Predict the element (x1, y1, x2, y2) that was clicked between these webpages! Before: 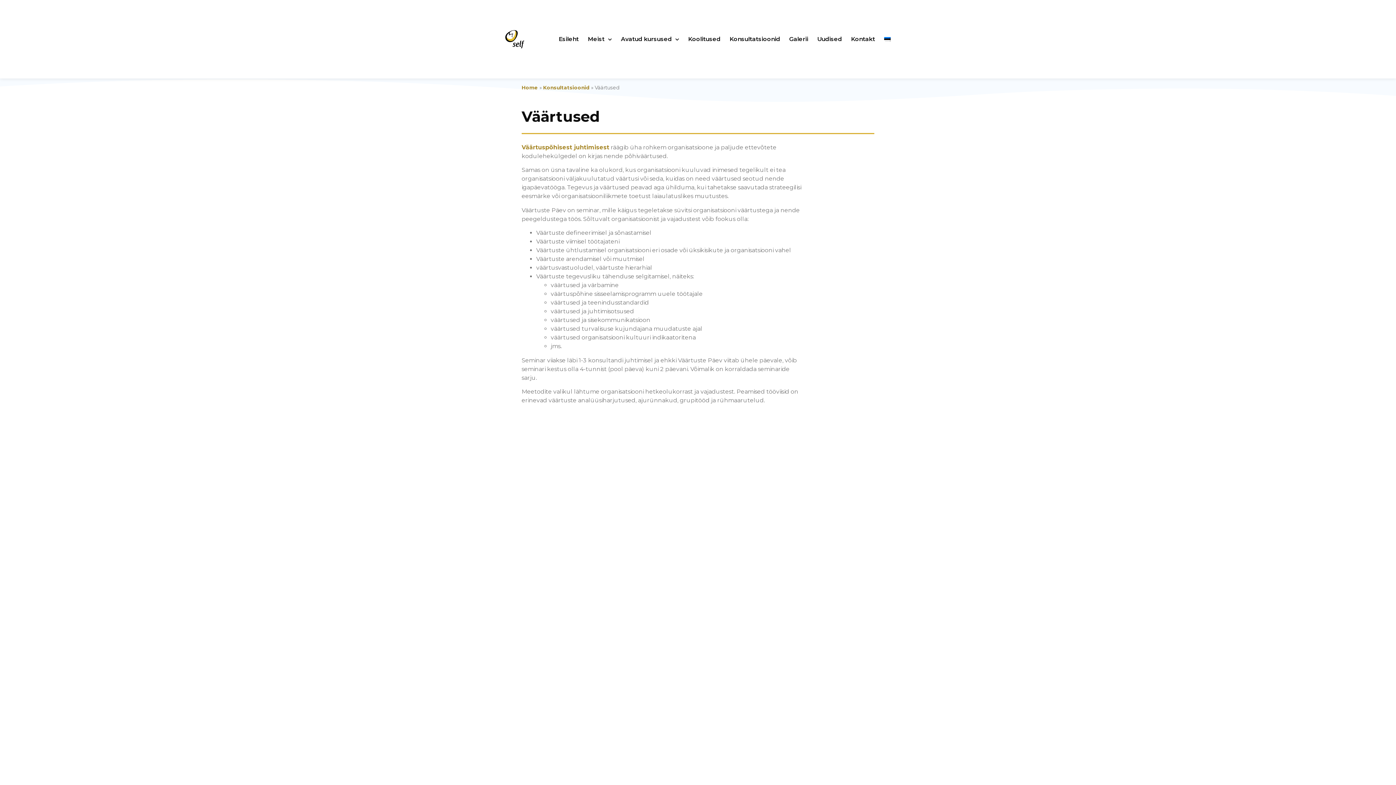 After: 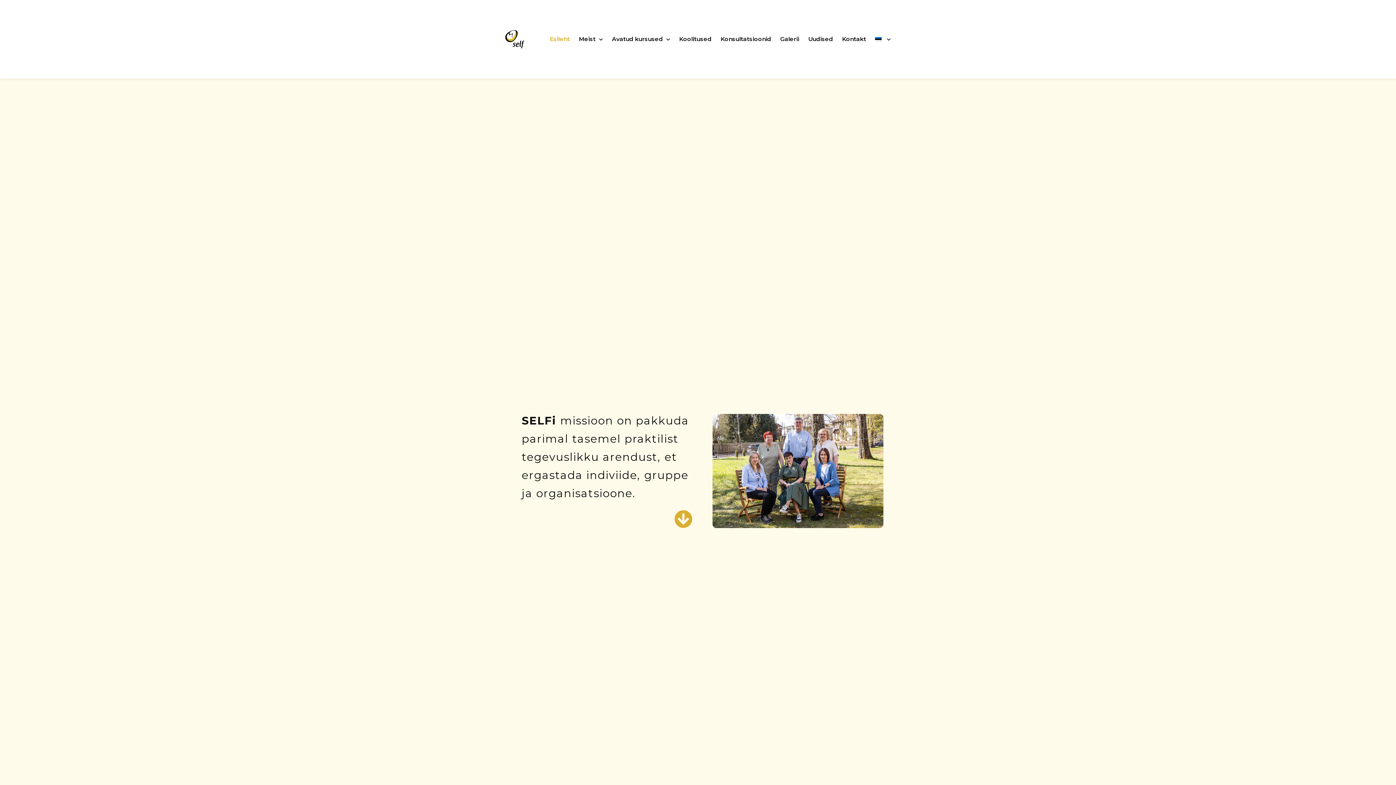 Action: bbox: (505, 30, 527, 48)